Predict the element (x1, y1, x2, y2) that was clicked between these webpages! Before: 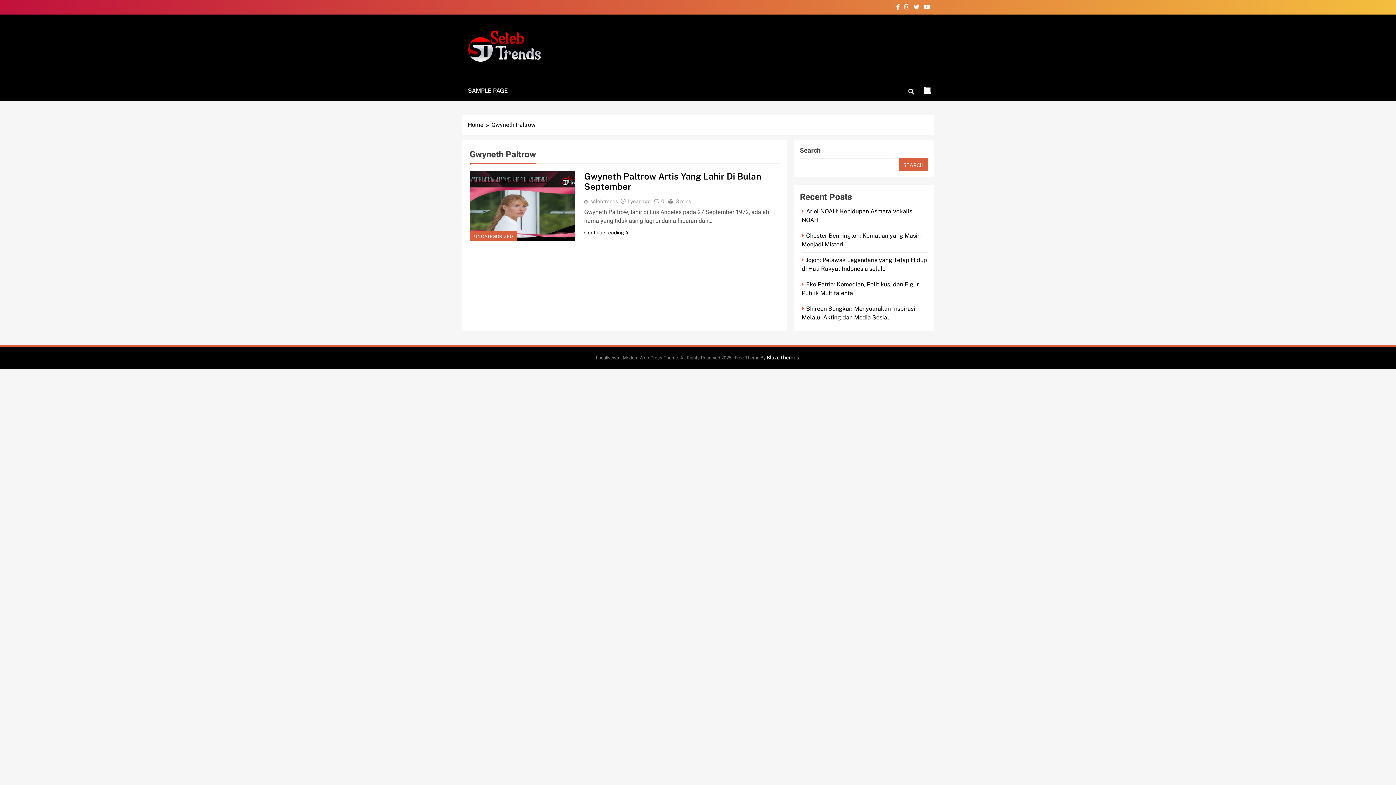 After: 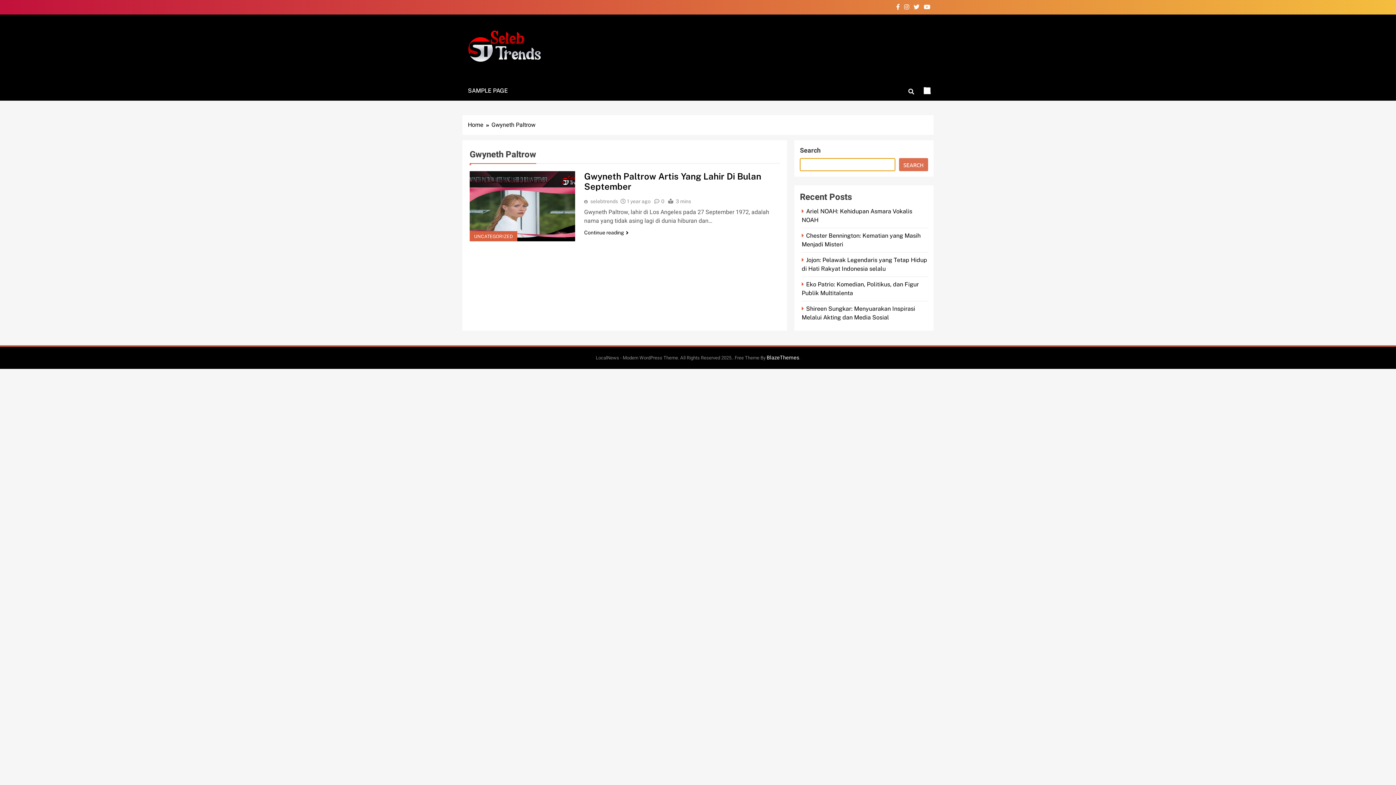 Action: label: Search bbox: (899, 158, 928, 171)